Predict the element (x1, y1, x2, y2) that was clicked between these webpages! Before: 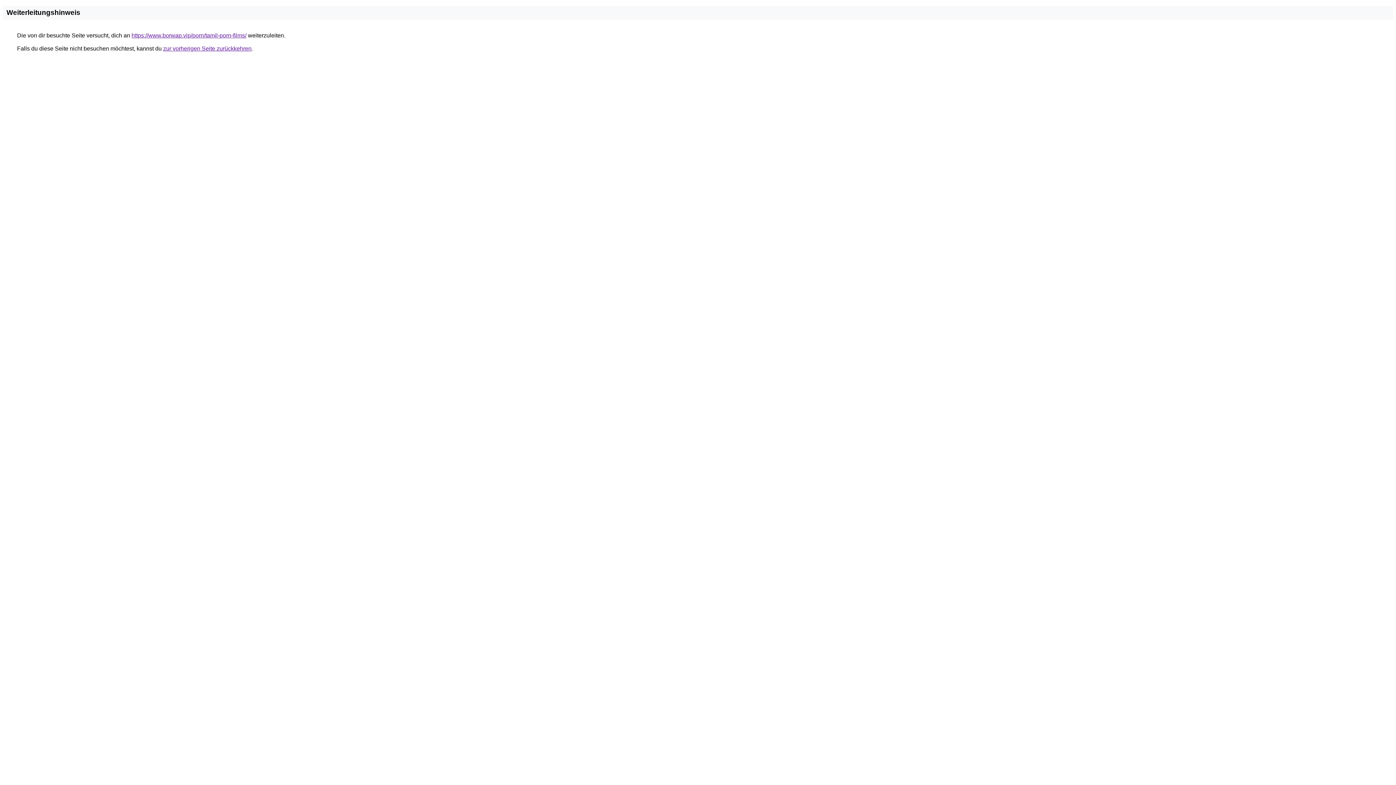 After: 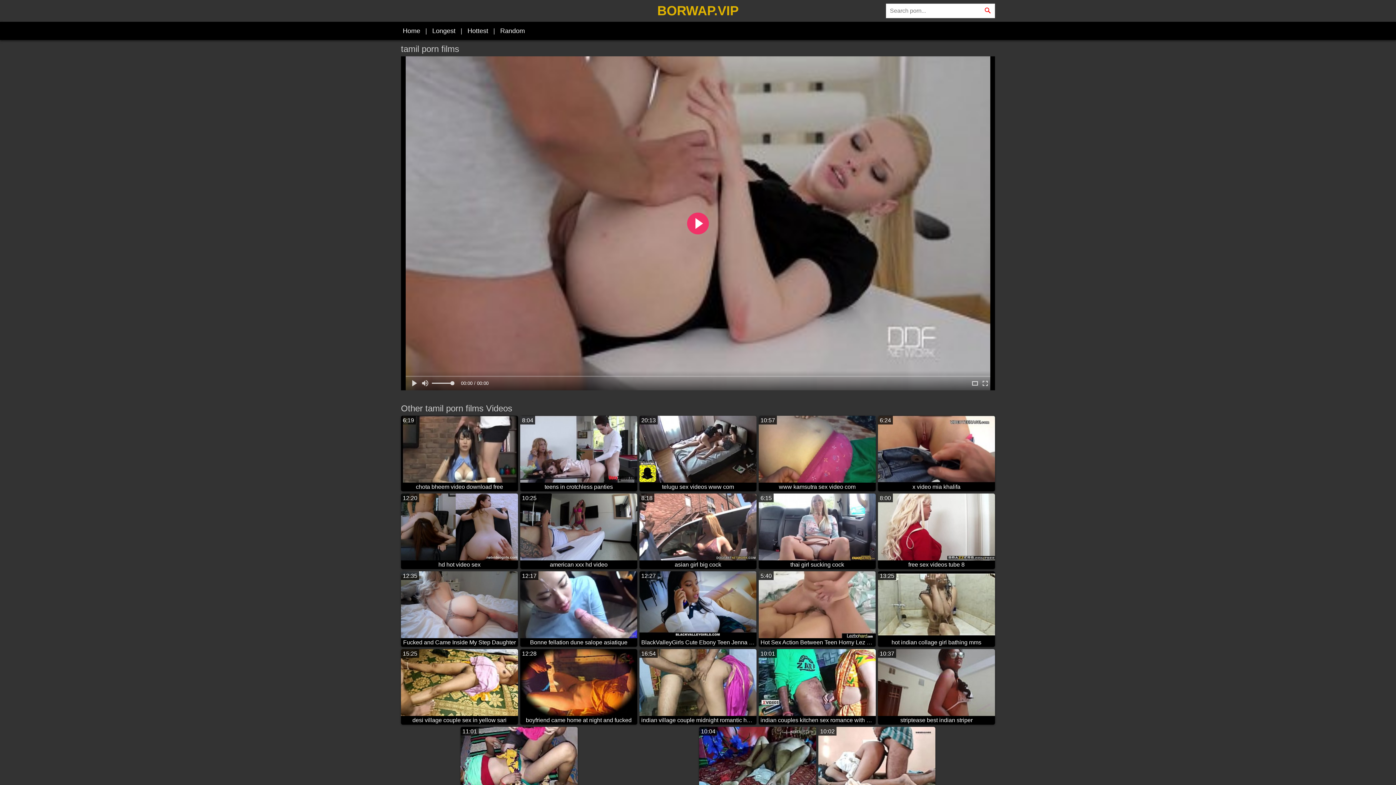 Action: label: https://www.borwap.vip/porn/tamil-porn-films/ bbox: (131, 32, 246, 38)